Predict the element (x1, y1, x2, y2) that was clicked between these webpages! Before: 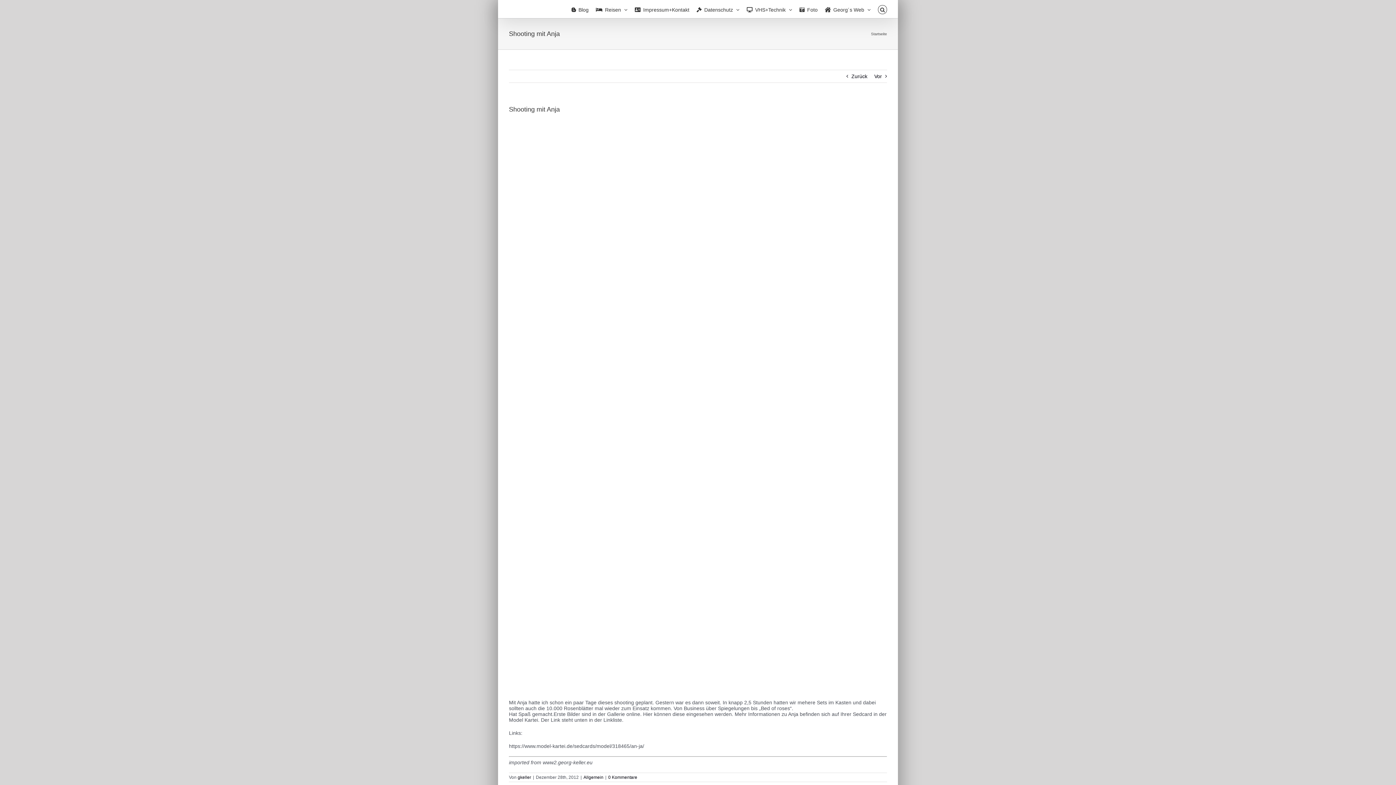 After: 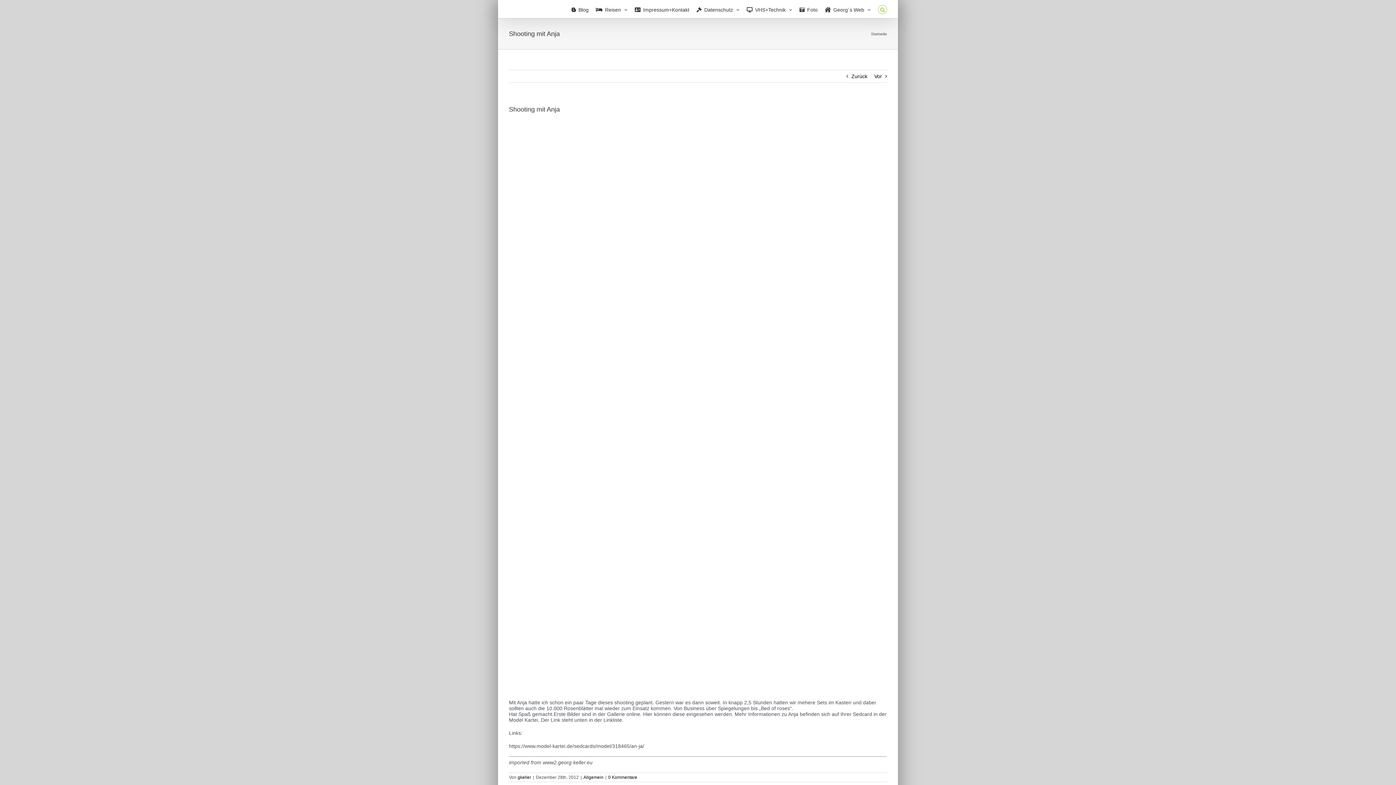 Action: label: Suche bbox: (878, 0, 887, 18)